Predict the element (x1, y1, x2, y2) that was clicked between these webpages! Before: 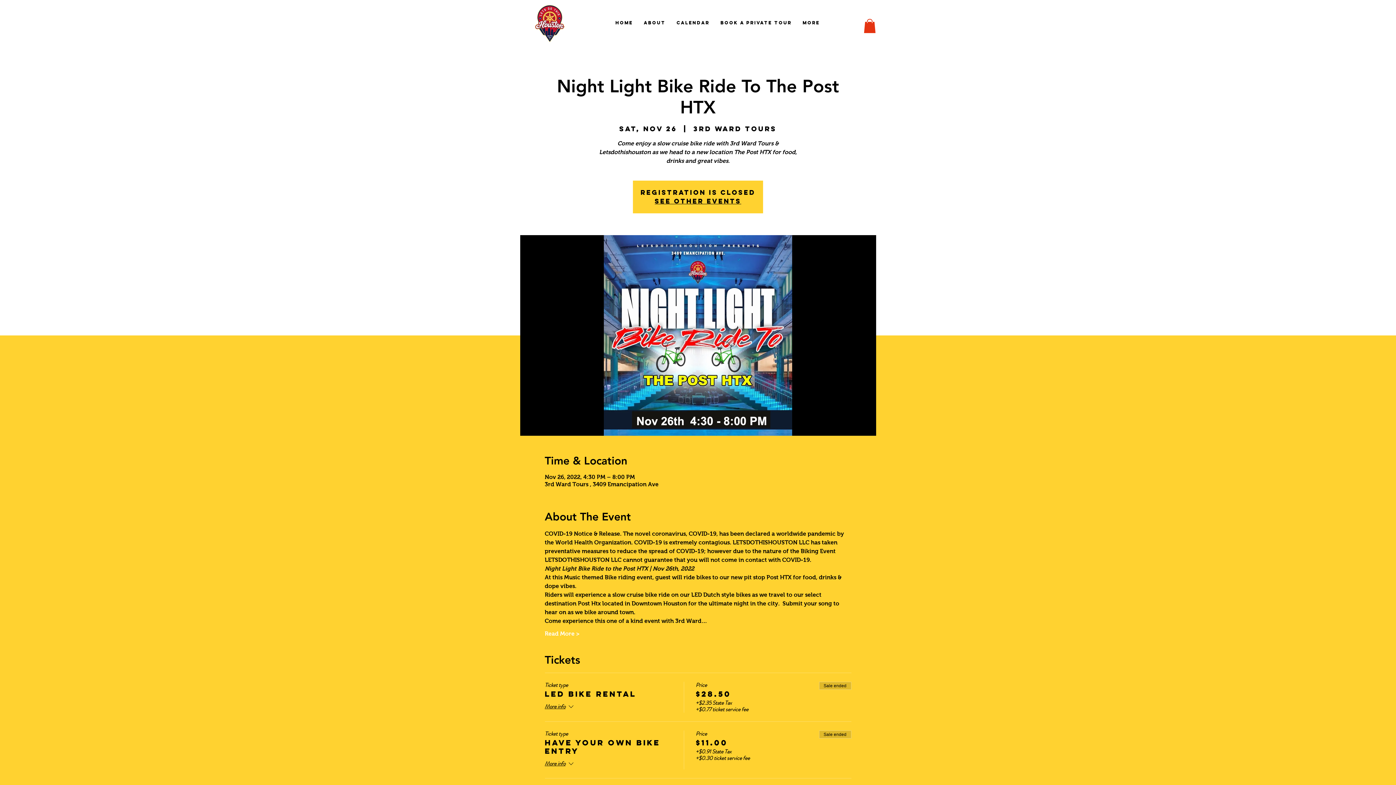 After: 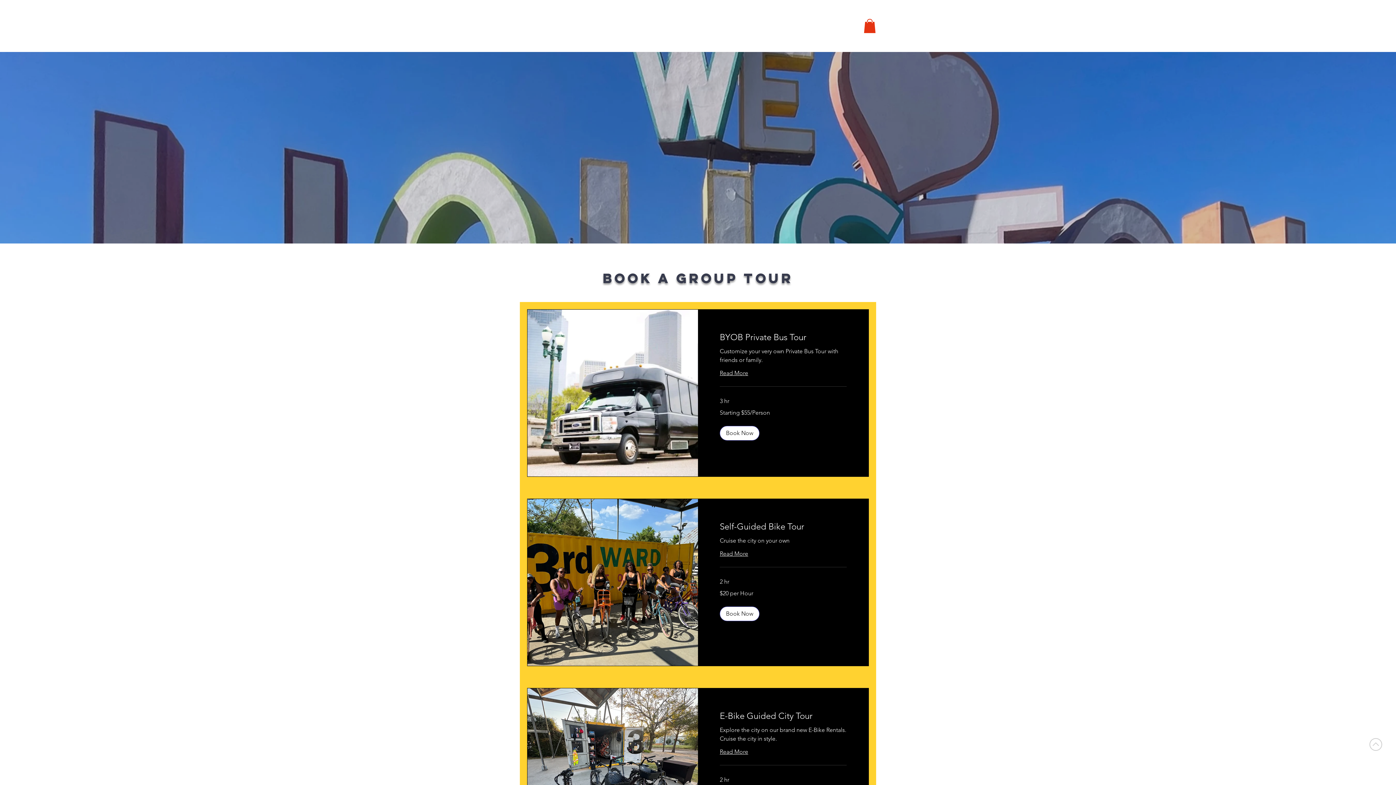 Action: label: See other events bbox: (654, 197, 741, 205)